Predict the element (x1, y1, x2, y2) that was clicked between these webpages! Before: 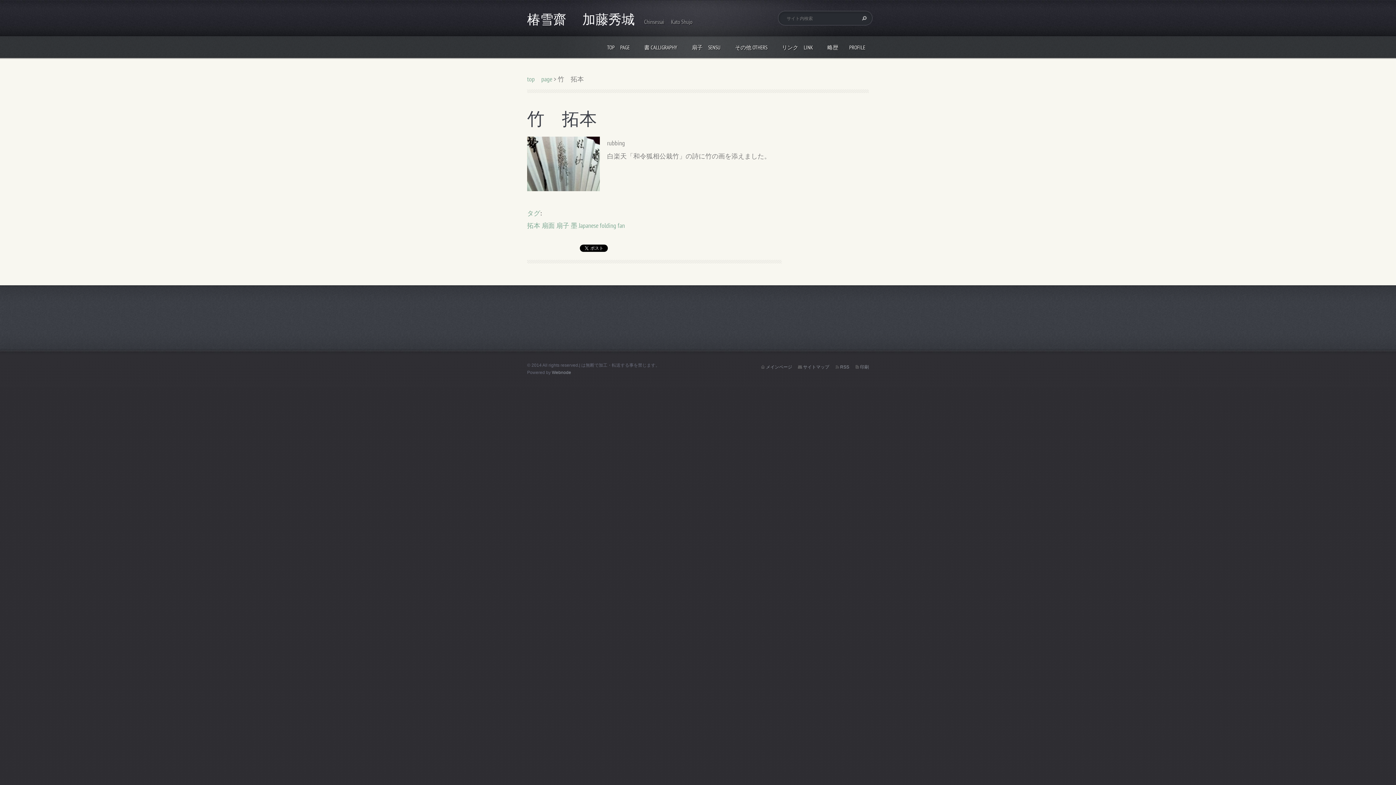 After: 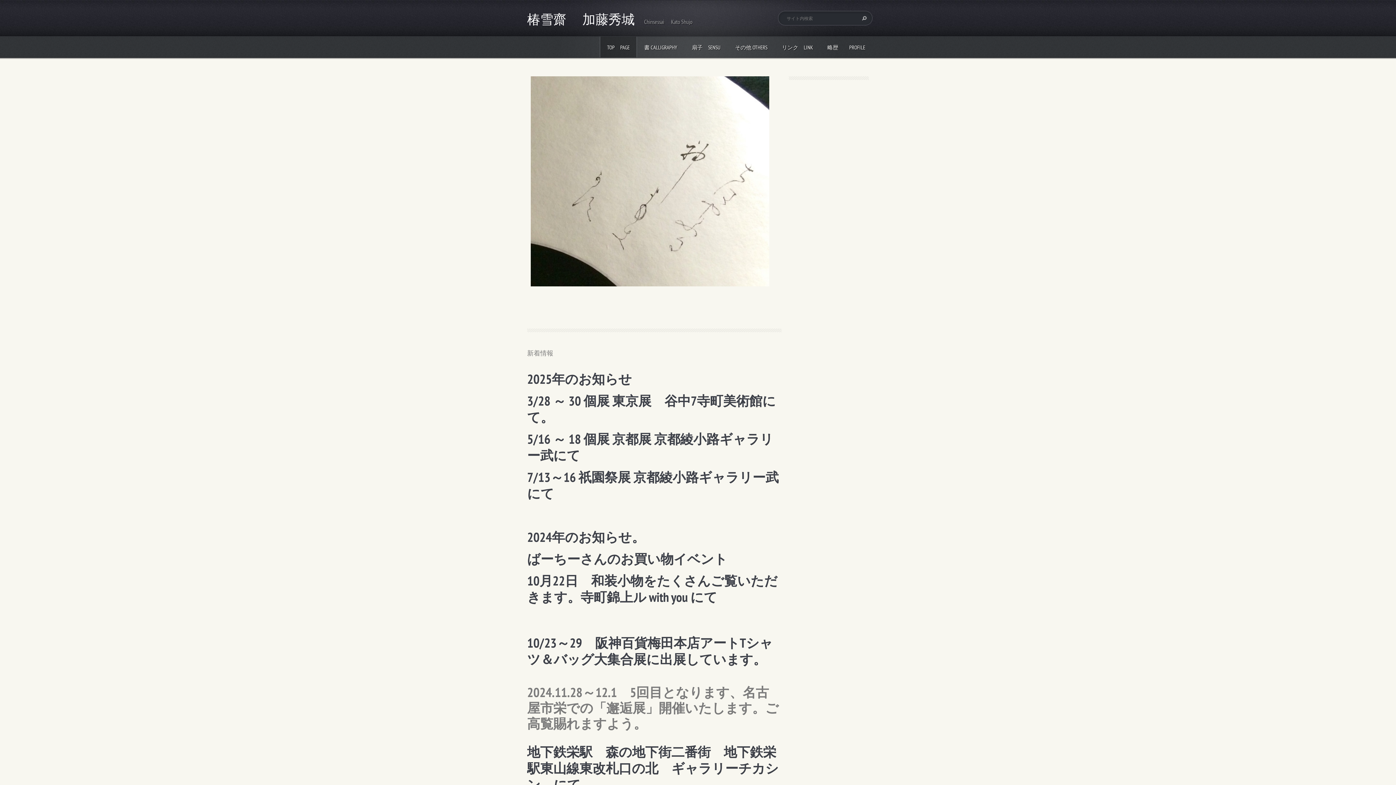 Action: bbox: (527, 10, 634, 27) label: 椿雪齋　 加藤秀城